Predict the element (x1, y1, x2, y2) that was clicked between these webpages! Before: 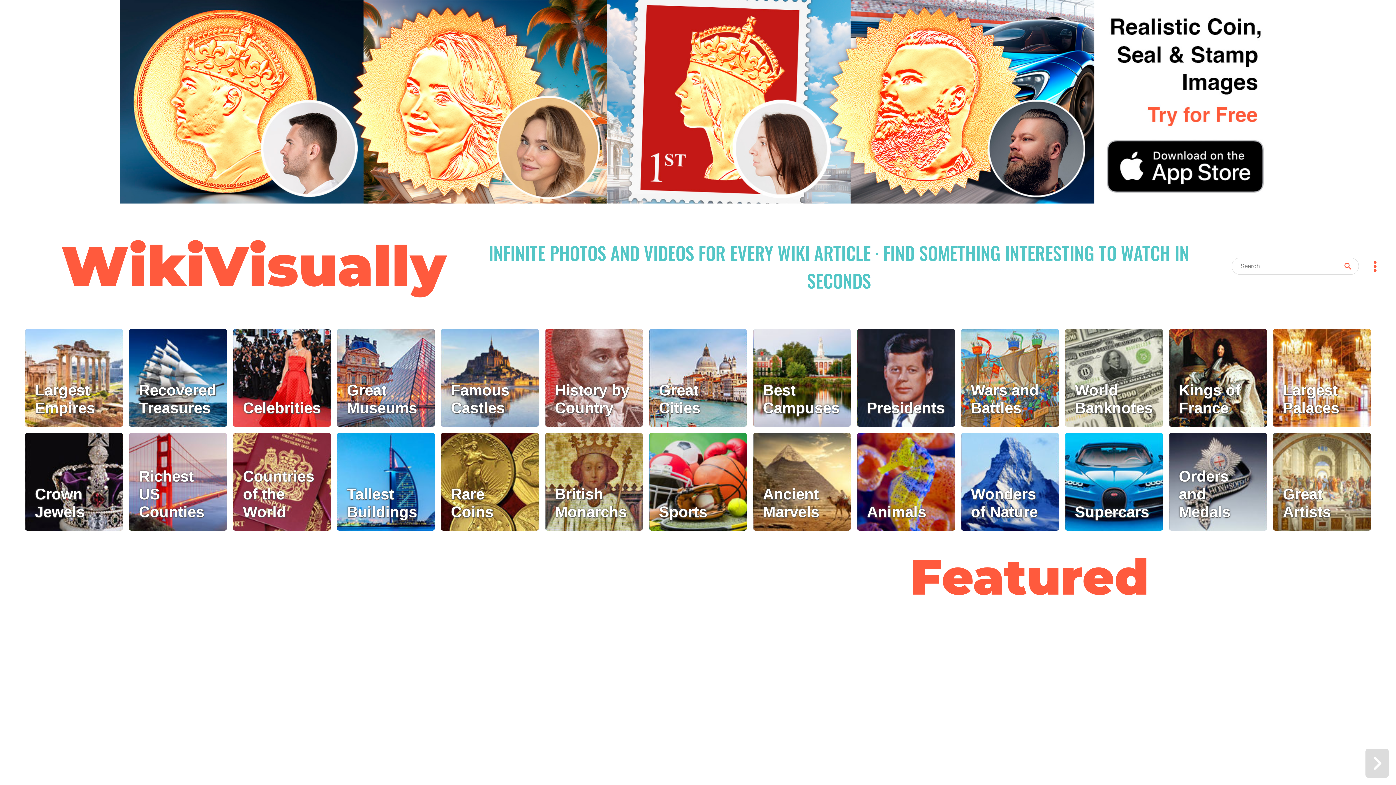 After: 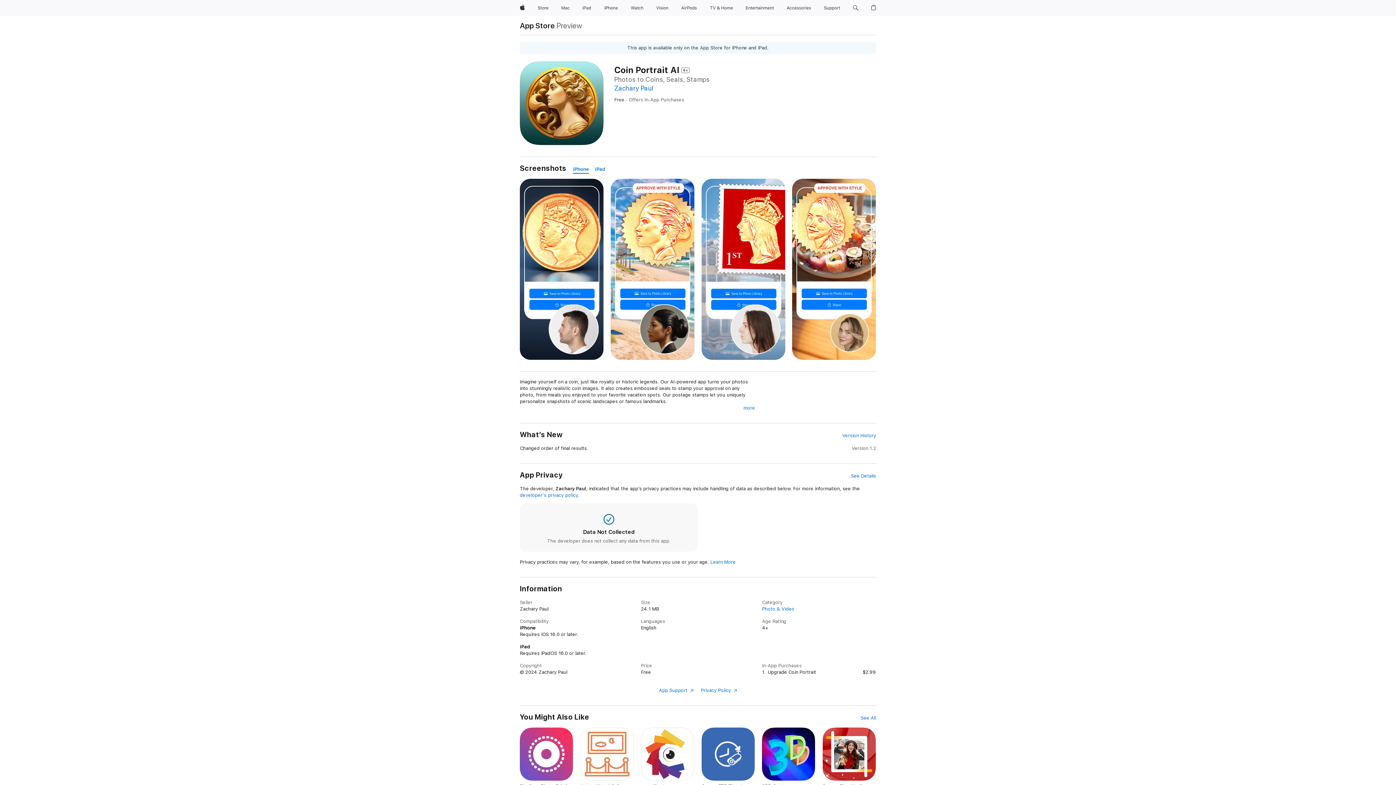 Action: bbox: (0, 0, 1396, 203)